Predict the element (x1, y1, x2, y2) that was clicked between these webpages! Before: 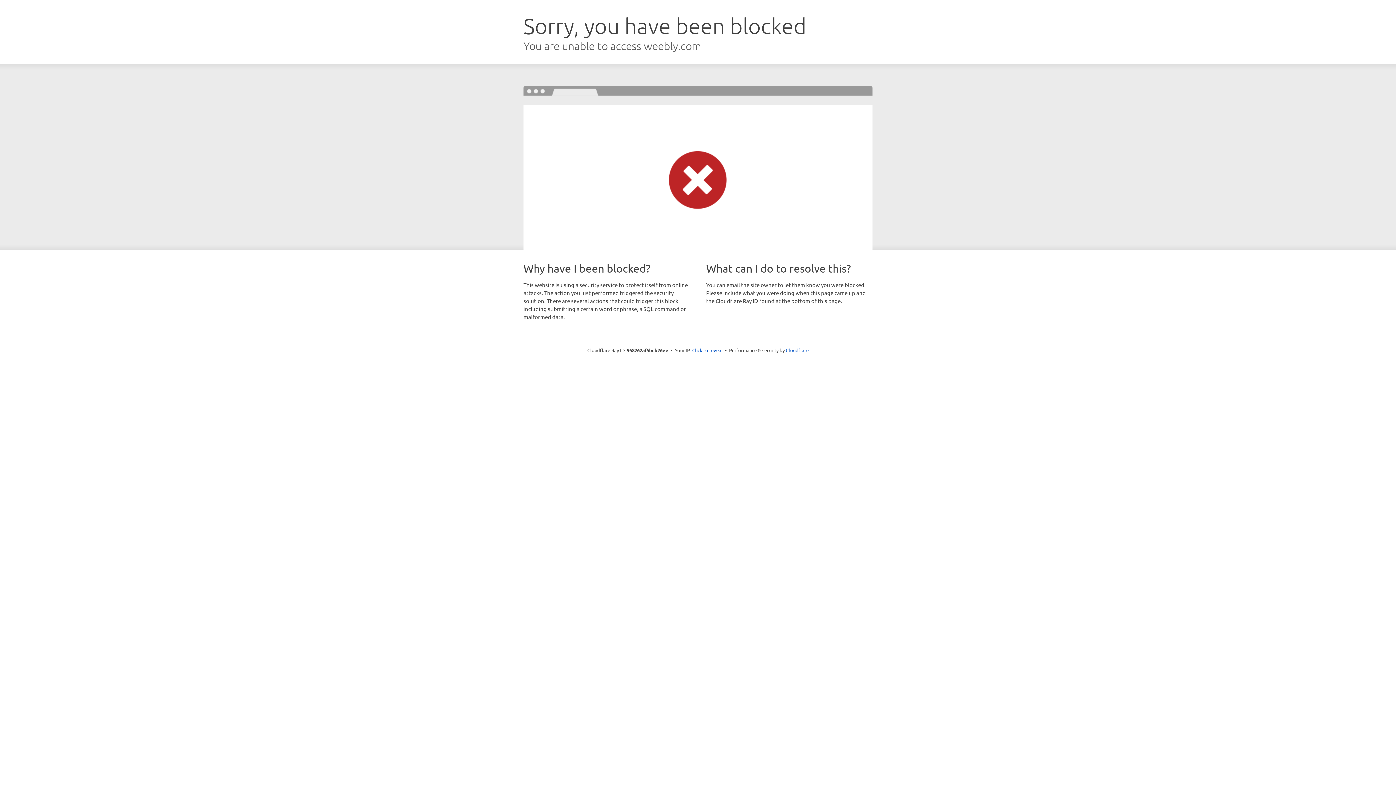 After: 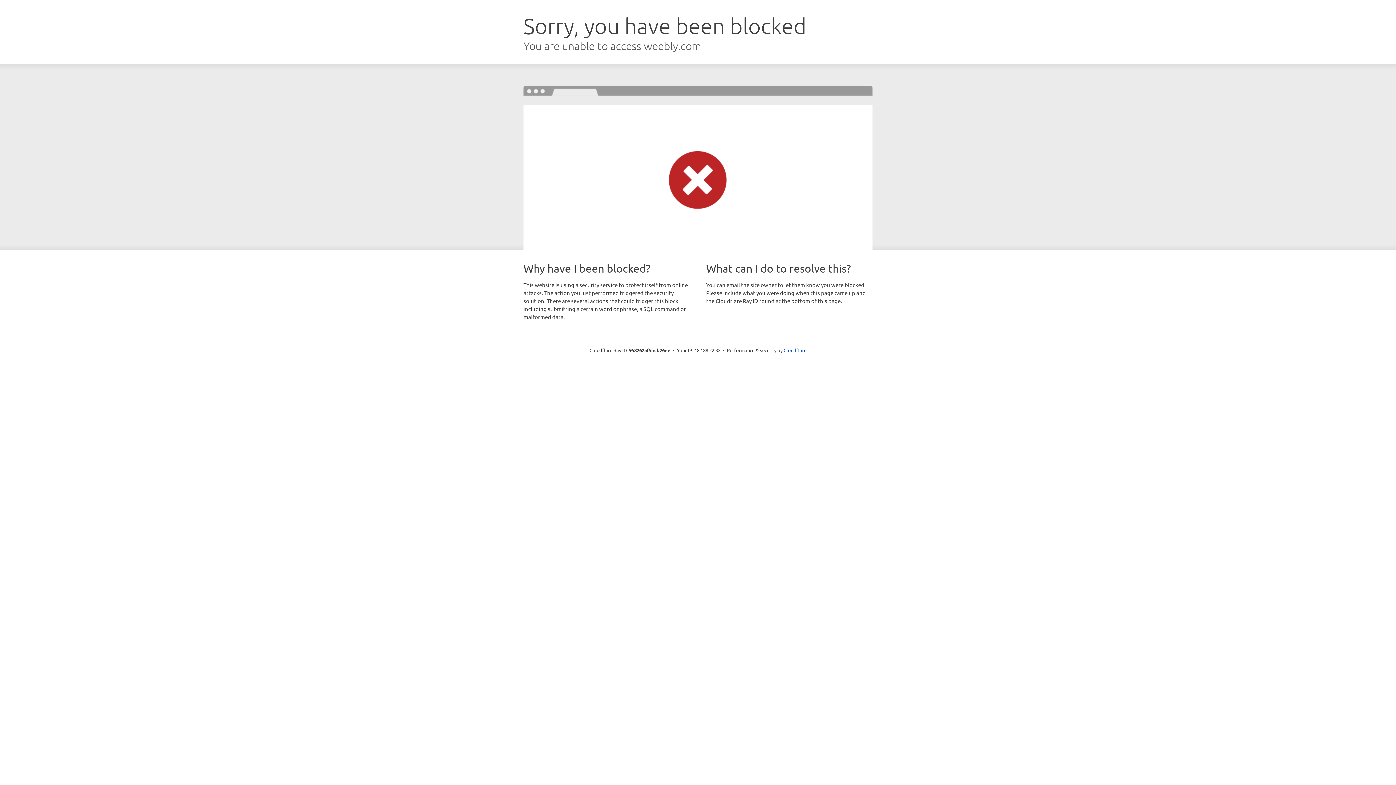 Action: label: Click to reveal bbox: (692, 346, 722, 353)